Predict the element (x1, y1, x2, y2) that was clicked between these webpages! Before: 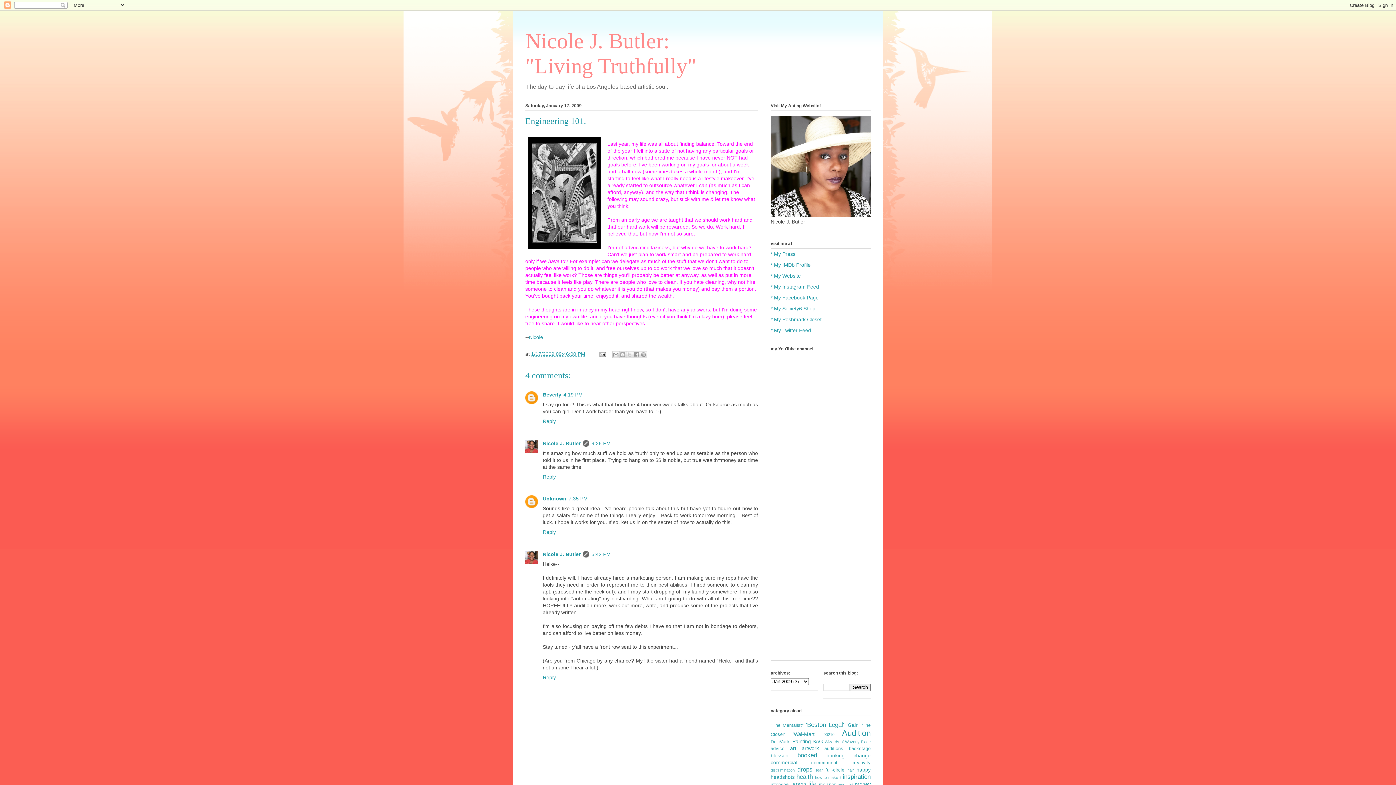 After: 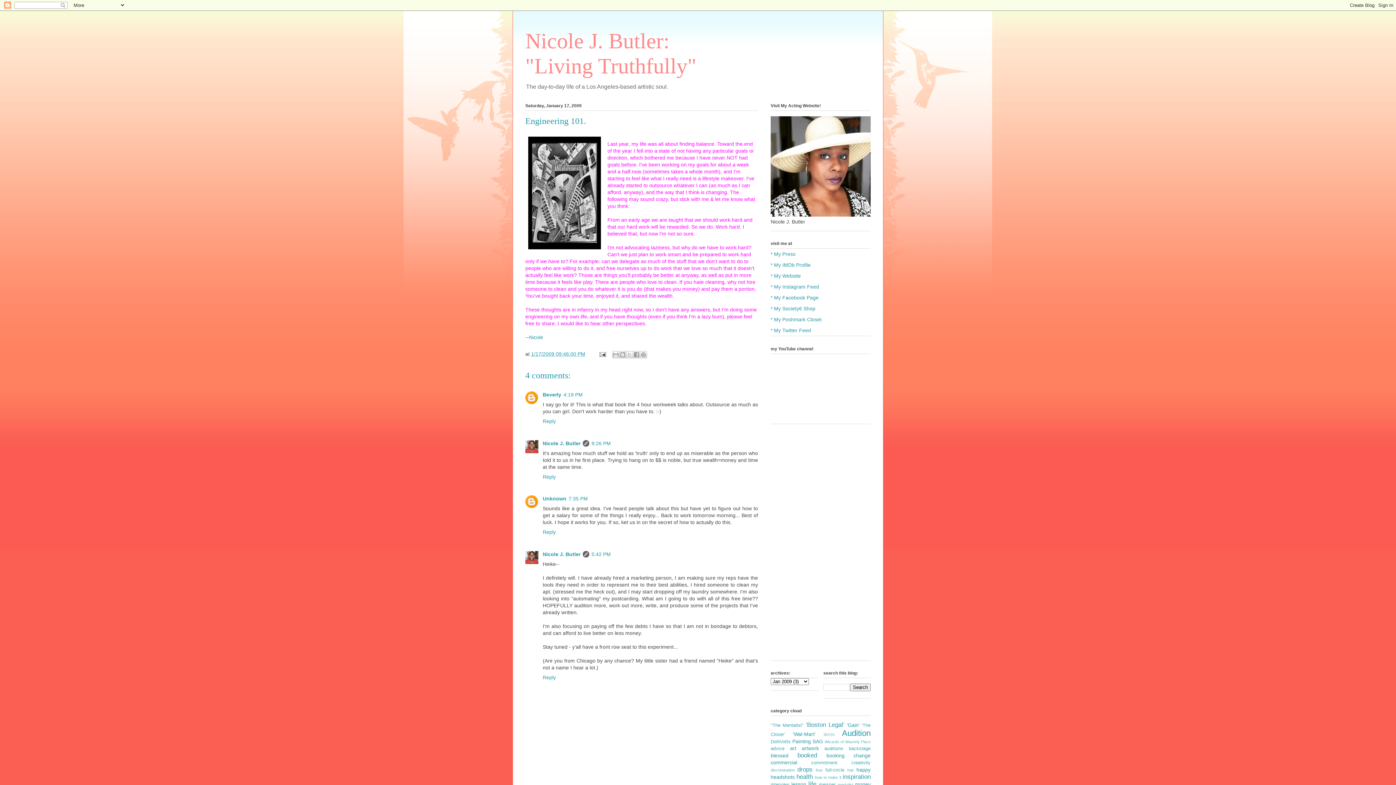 Action: bbox: (531, 351, 585, 357) label: 1/17/2009 09:46:00 PM